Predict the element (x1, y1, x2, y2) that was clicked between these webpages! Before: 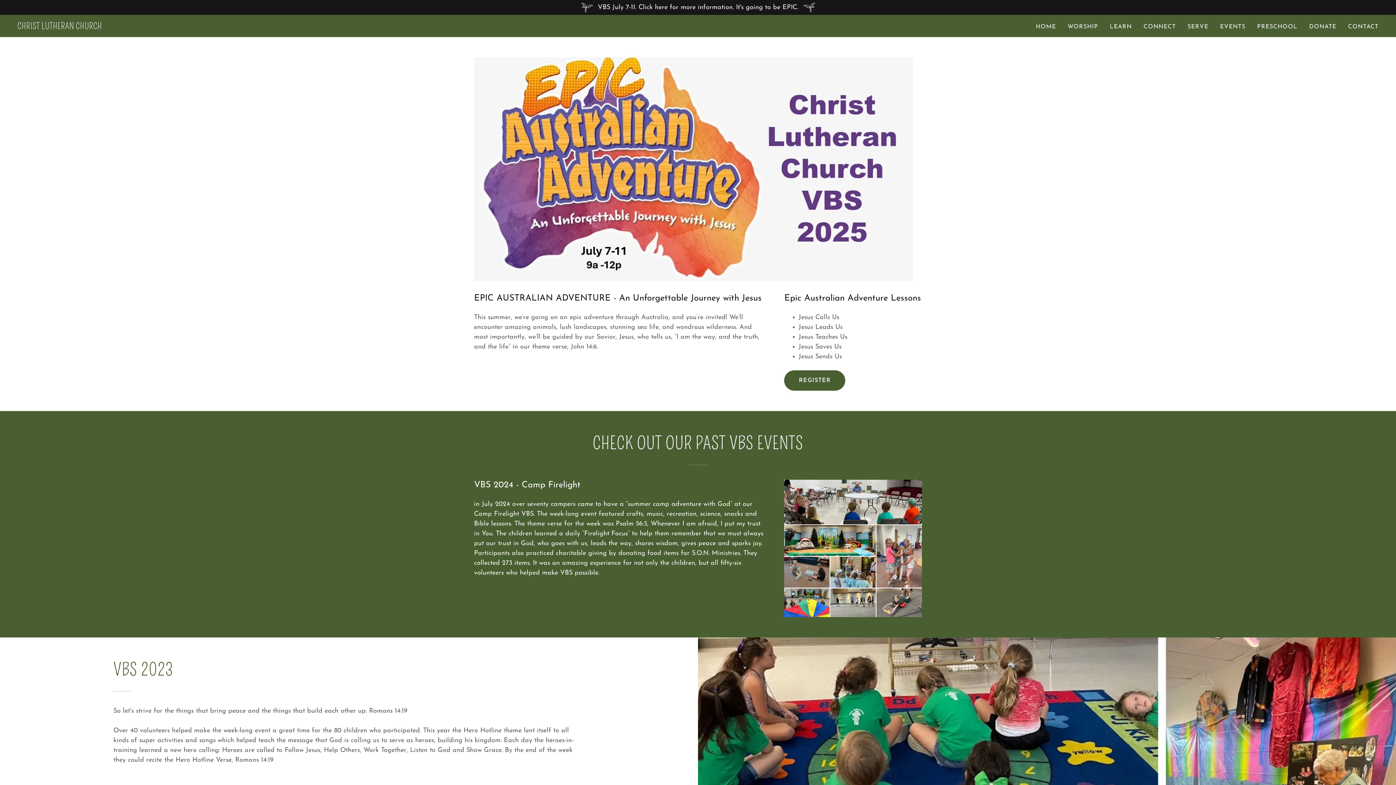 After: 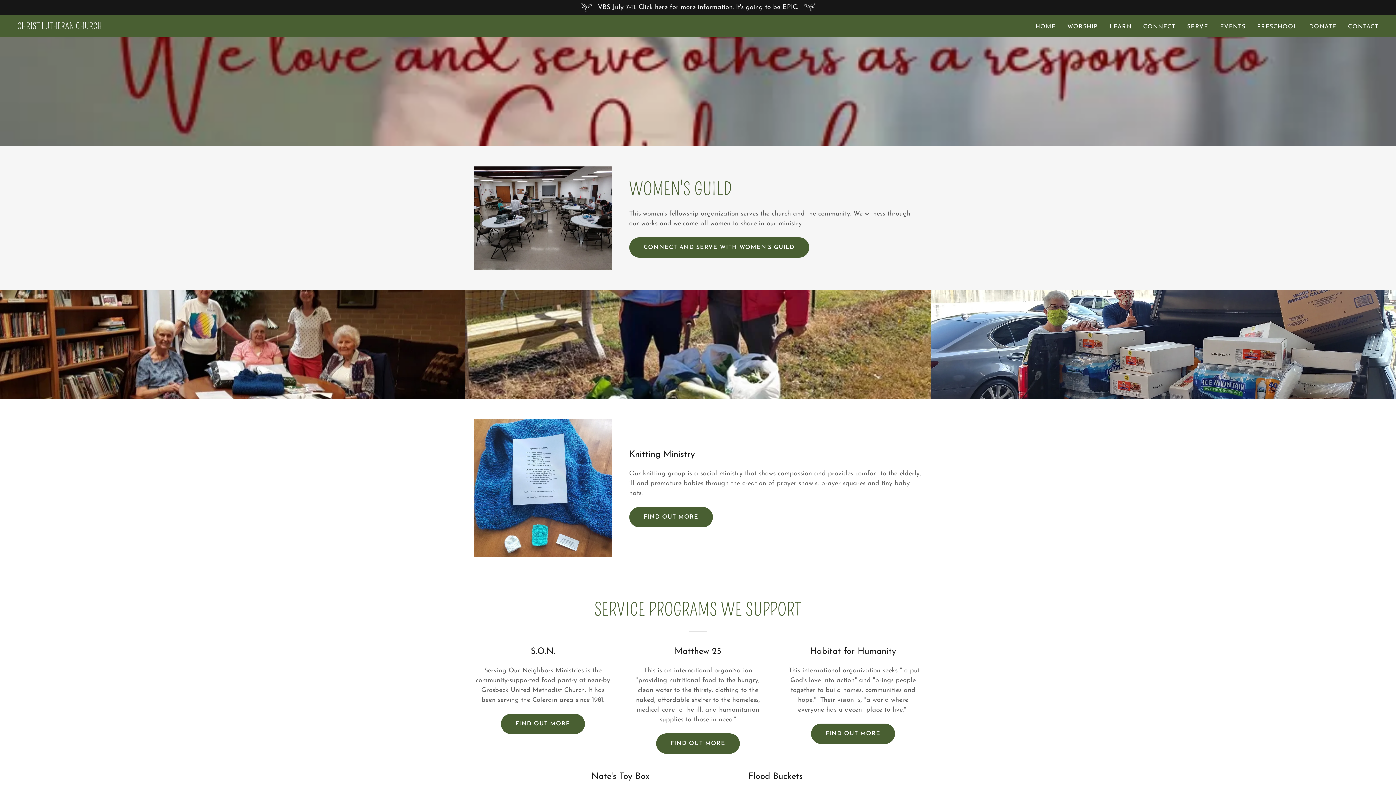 Action: label: SERVE bbox: (1185, 20, 1210, 33)